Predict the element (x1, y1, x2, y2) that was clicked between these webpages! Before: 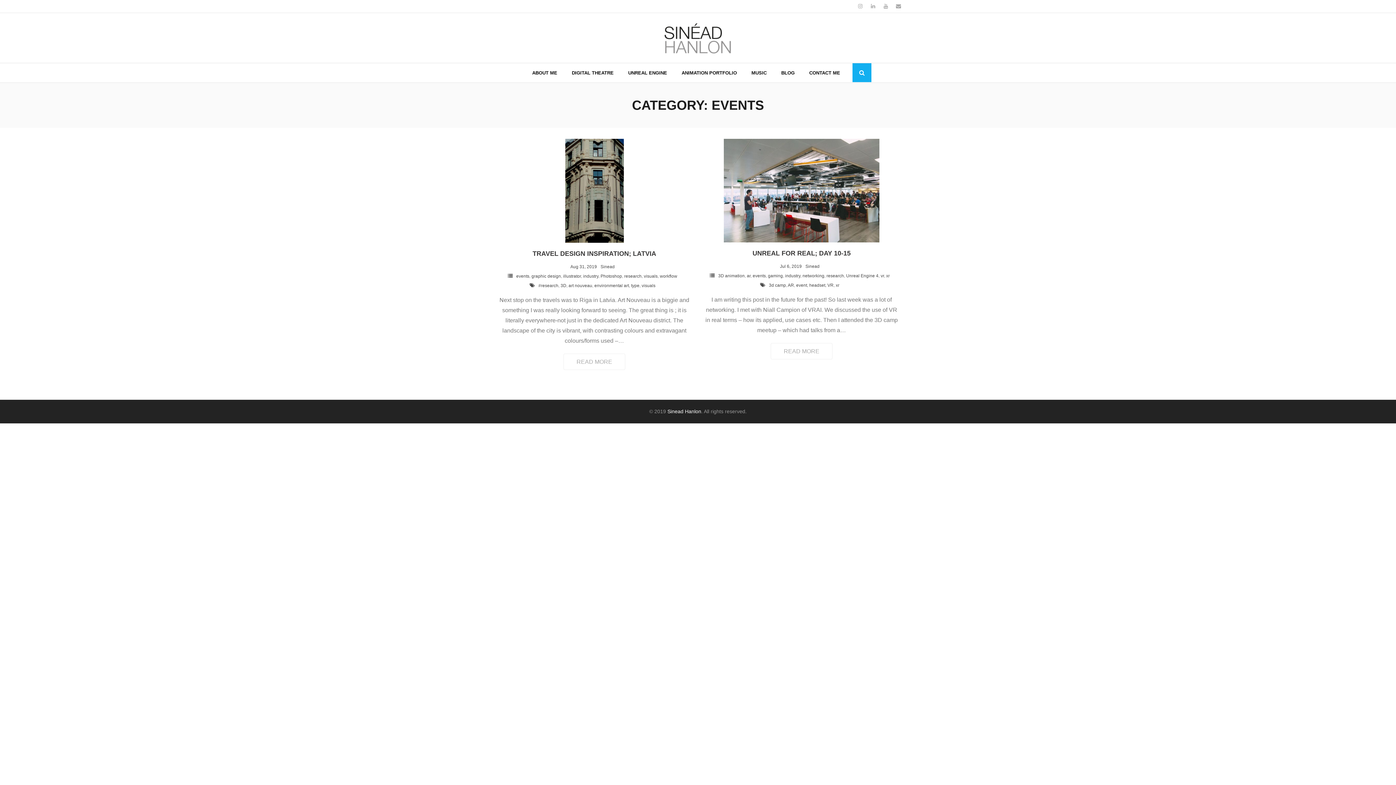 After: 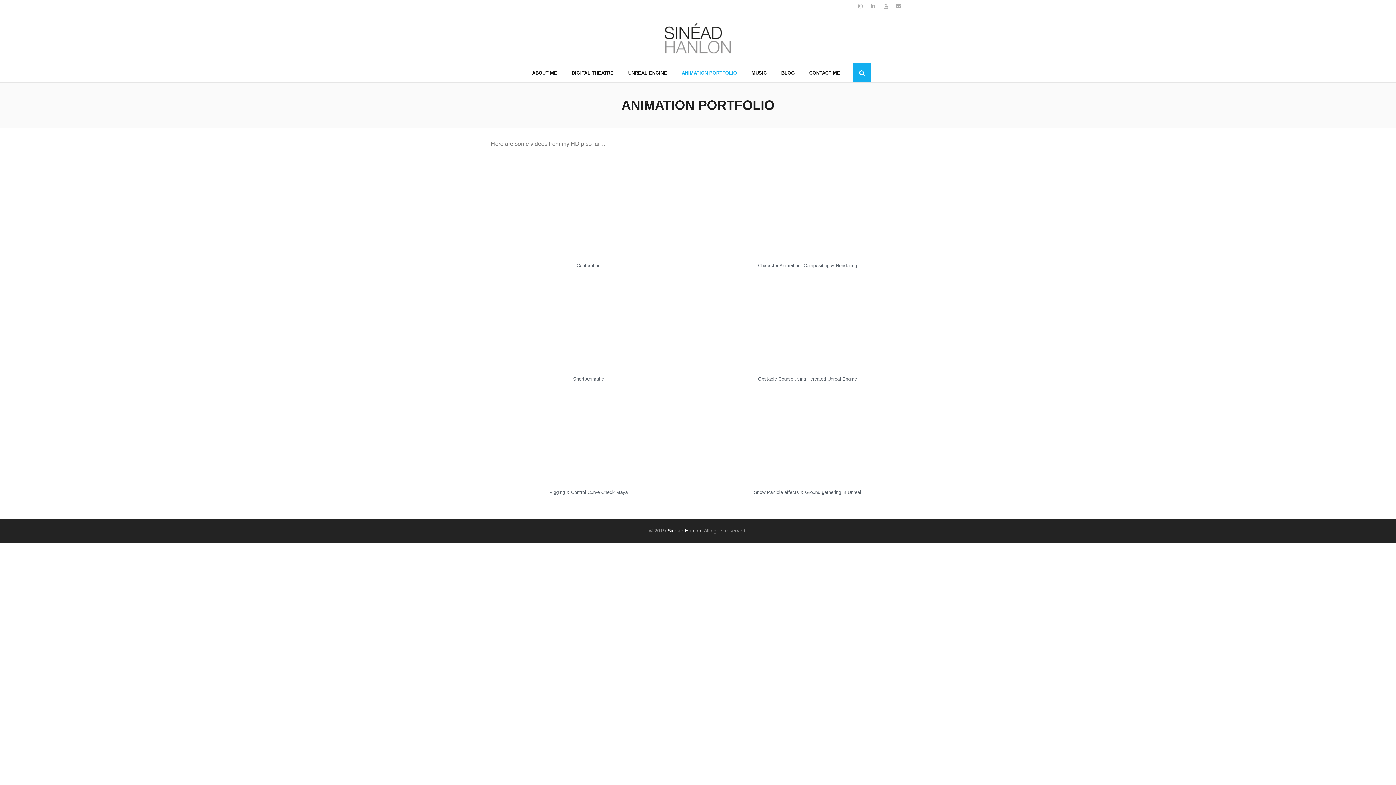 Action: bbox: (674, 63, 744, 82) label: ANIMATION PORTFOLIO